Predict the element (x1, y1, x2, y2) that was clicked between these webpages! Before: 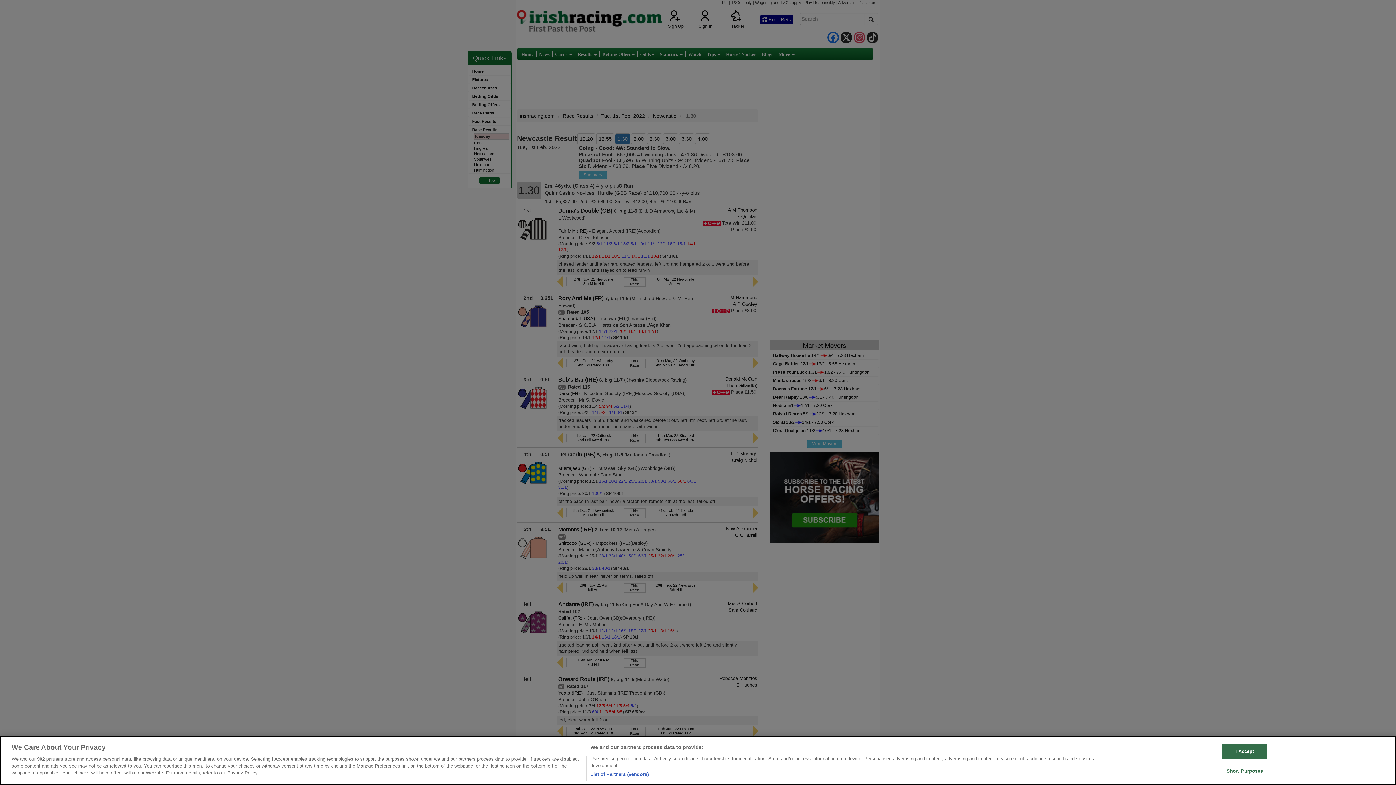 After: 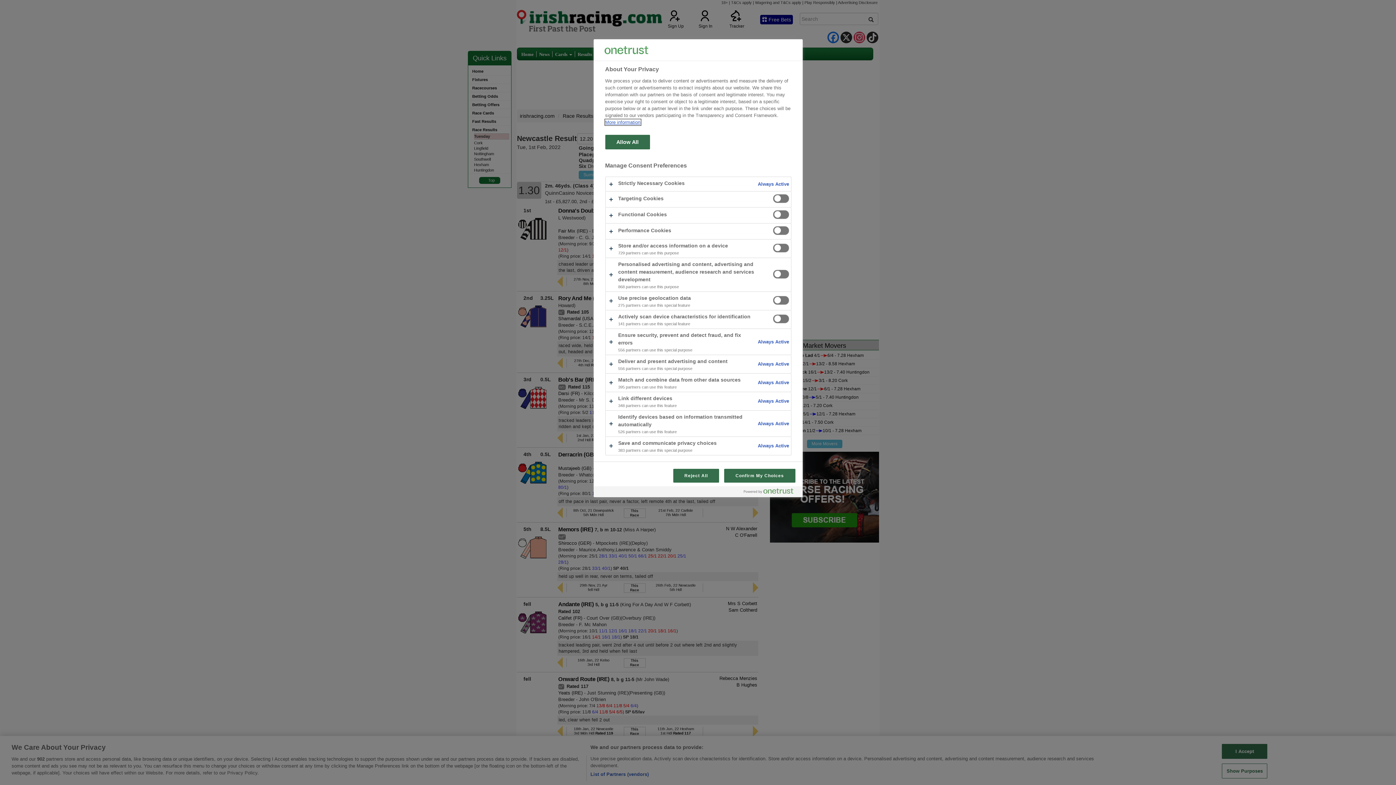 Action: bbox: (1222, 763, 1267, 778) label: Show Purposes